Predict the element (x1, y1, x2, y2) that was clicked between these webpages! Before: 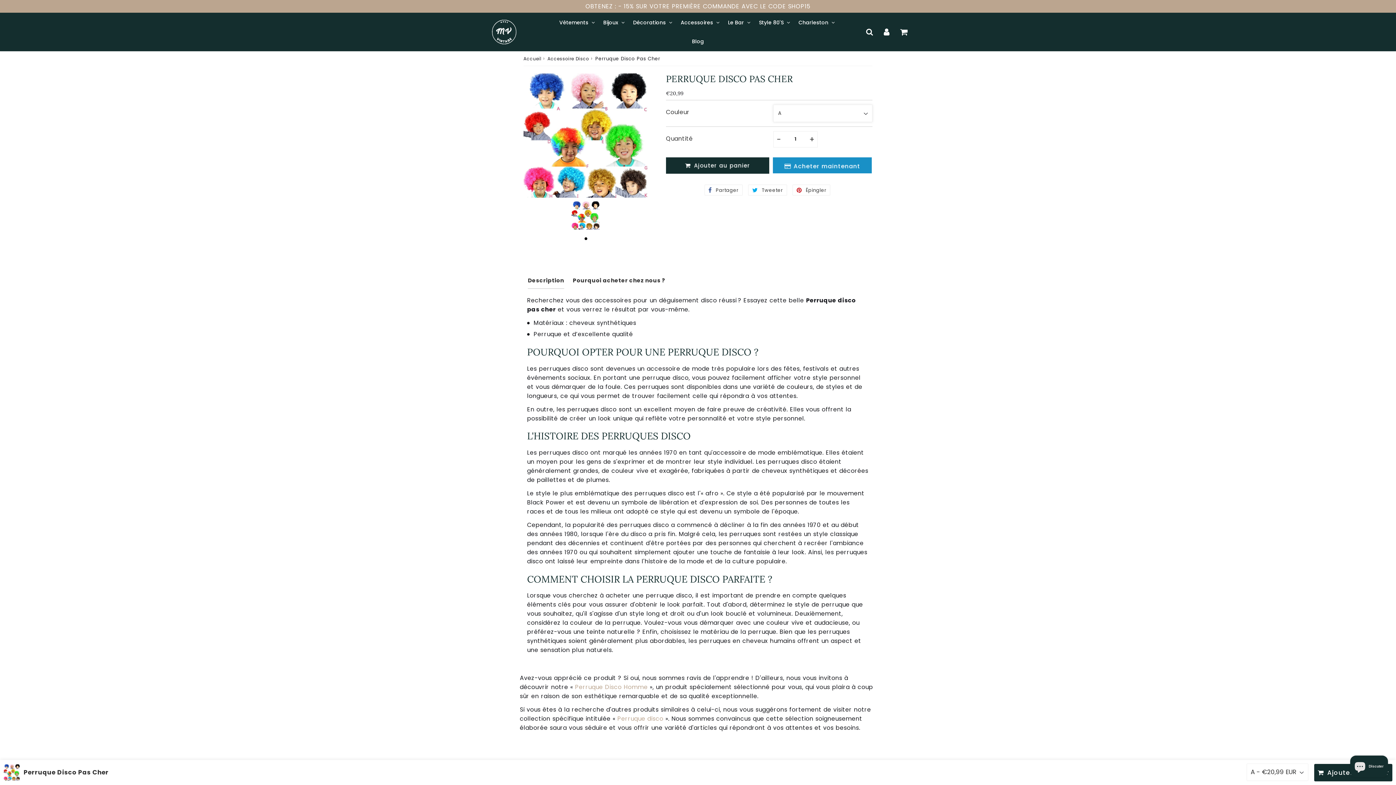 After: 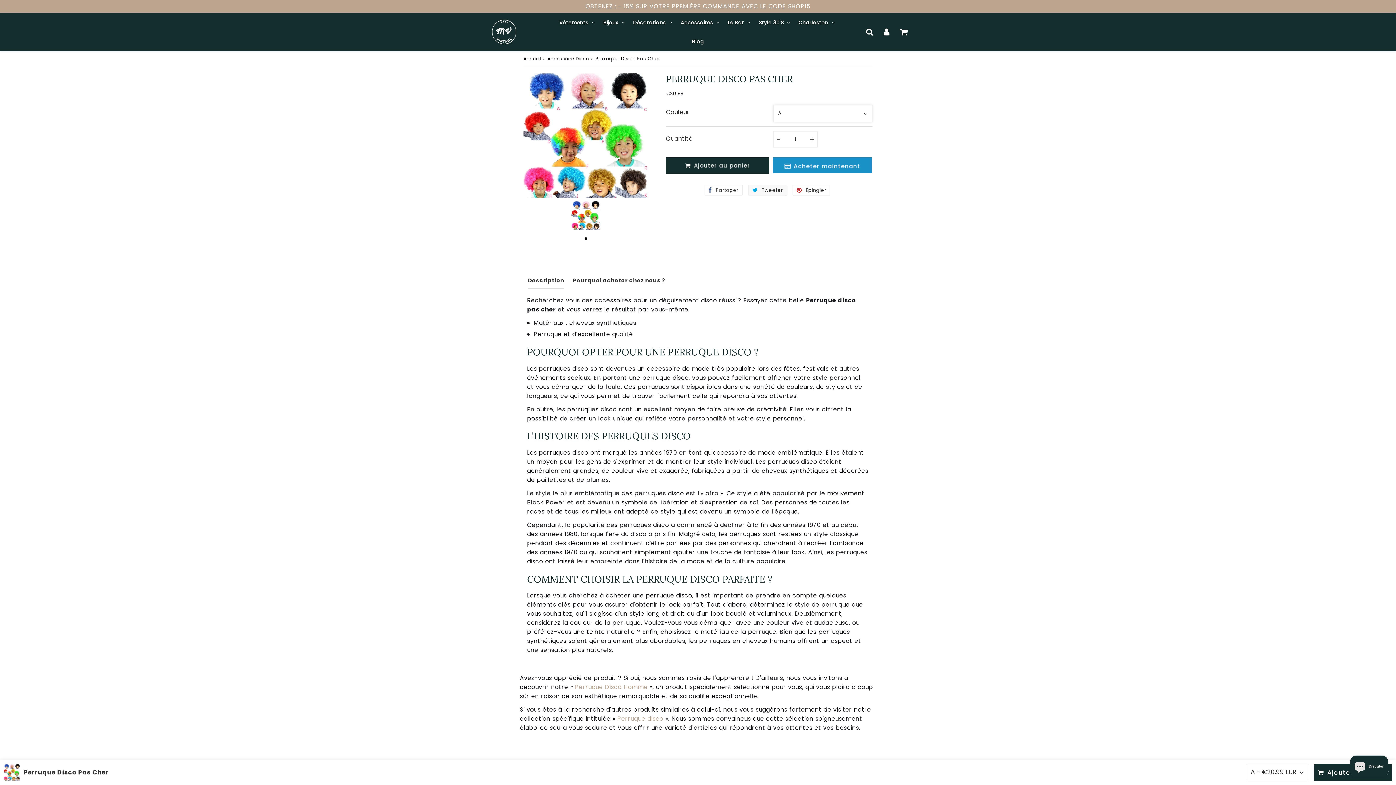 Action: label:  Tweeter
Tweeter sur Twitter bbox: (748, 184, 787, 195)